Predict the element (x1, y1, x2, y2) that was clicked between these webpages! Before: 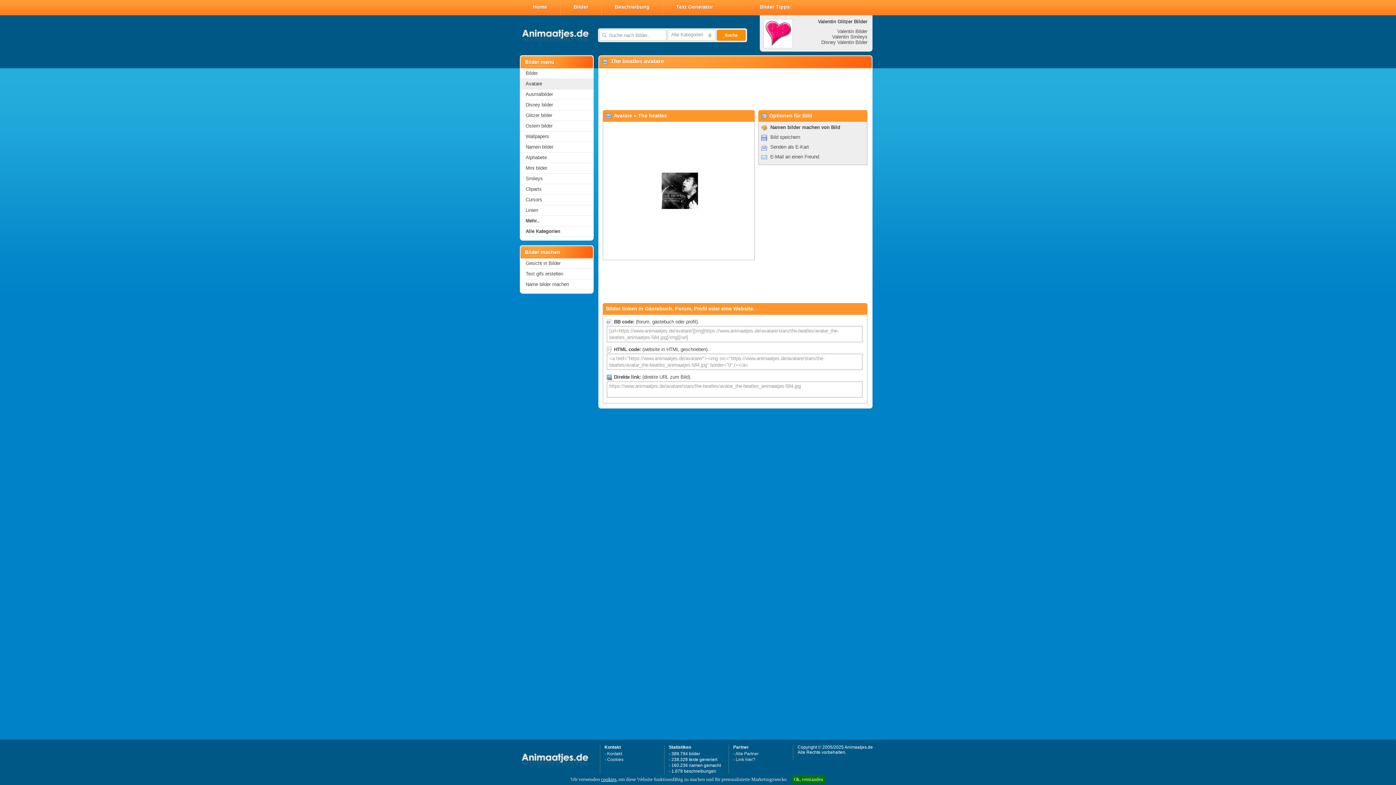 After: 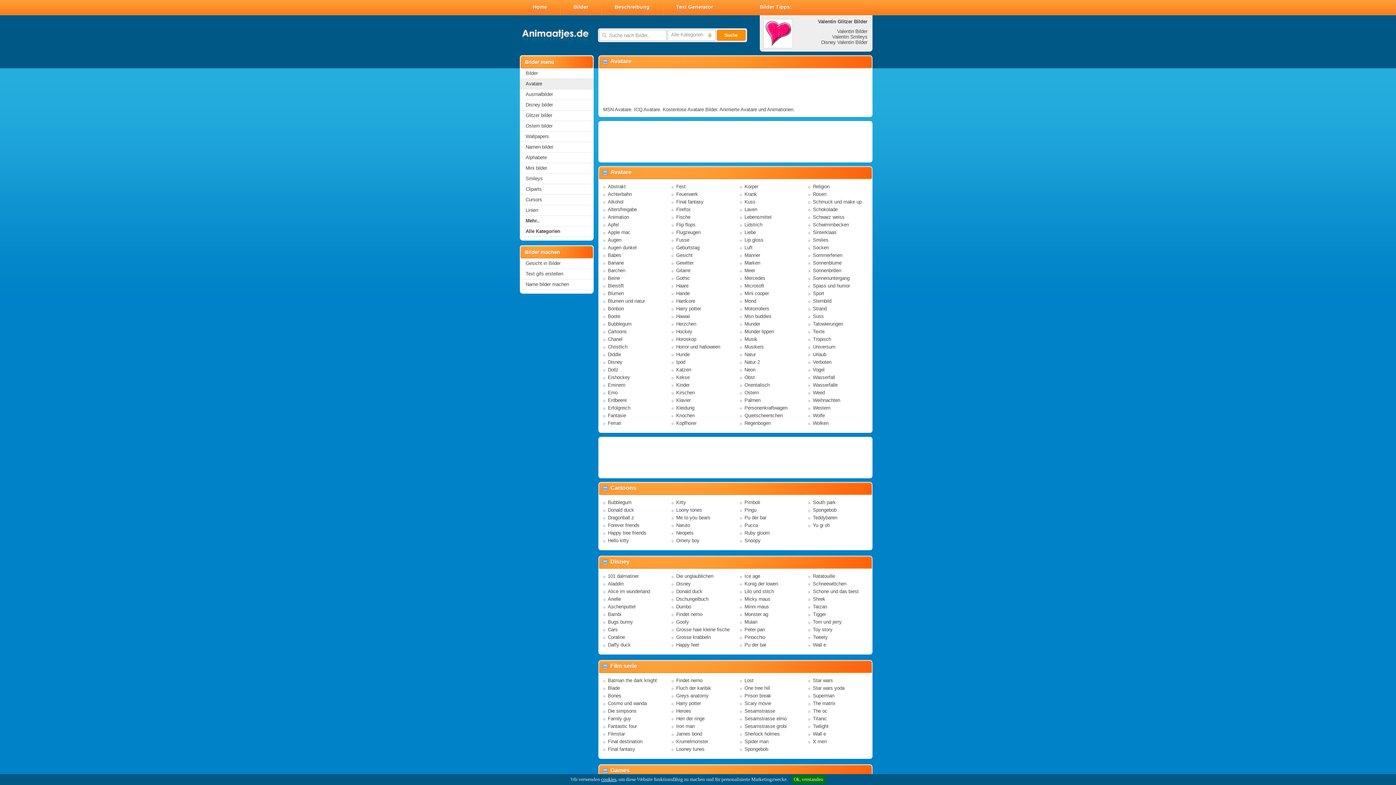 Action: bbox: (520, 78, 593, 89) label: Avatare